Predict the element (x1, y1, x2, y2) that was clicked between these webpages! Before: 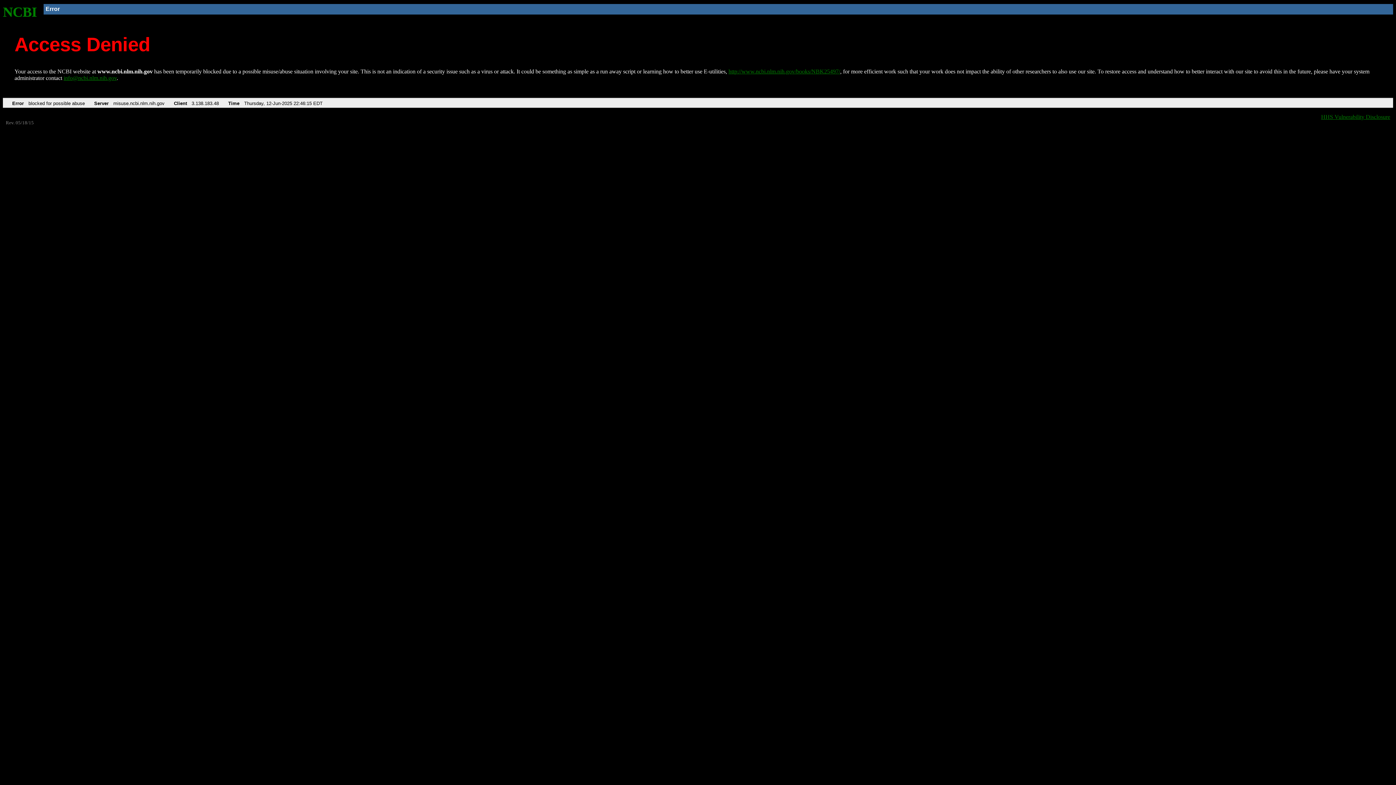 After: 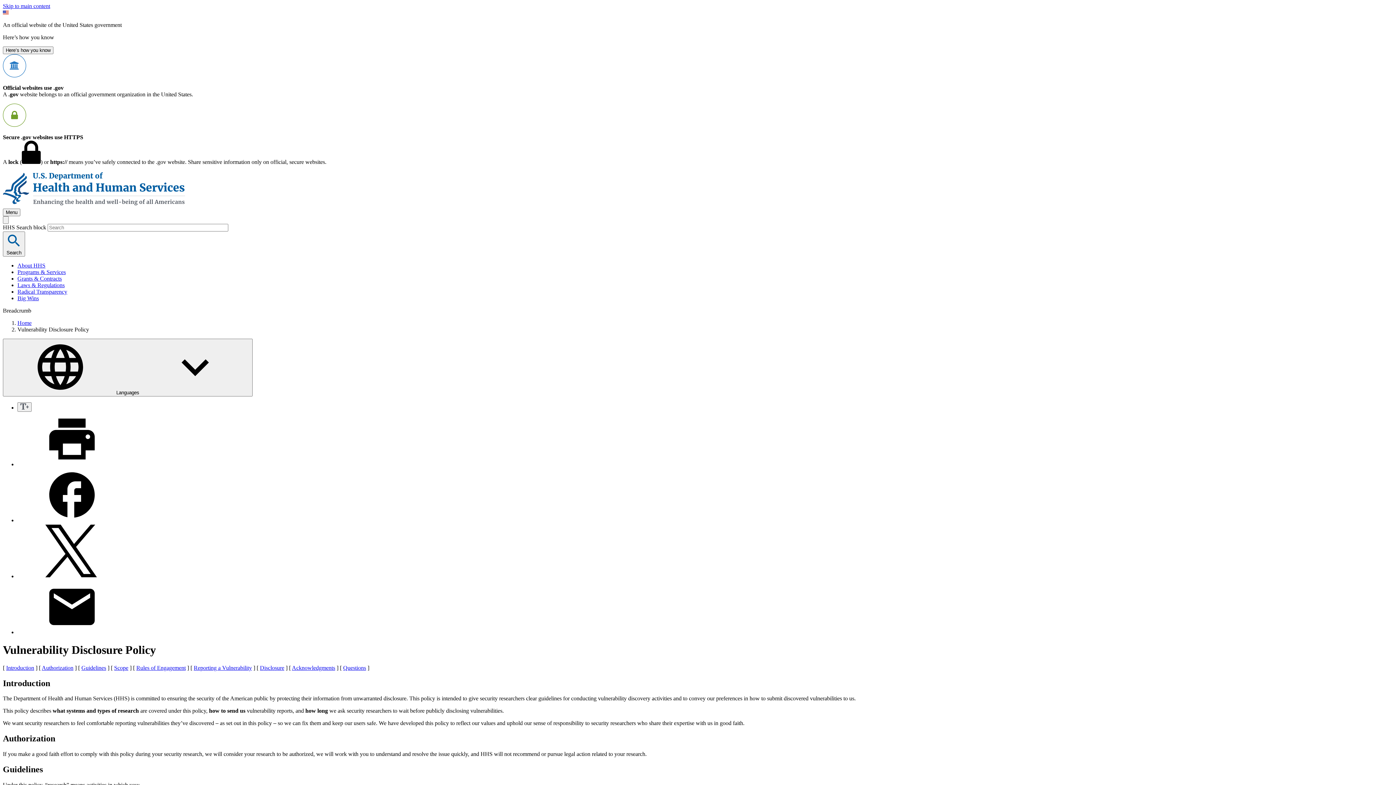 Action: label: HHS Vulnerability Disclosure bbox: (1321, 113, 1390, 119)